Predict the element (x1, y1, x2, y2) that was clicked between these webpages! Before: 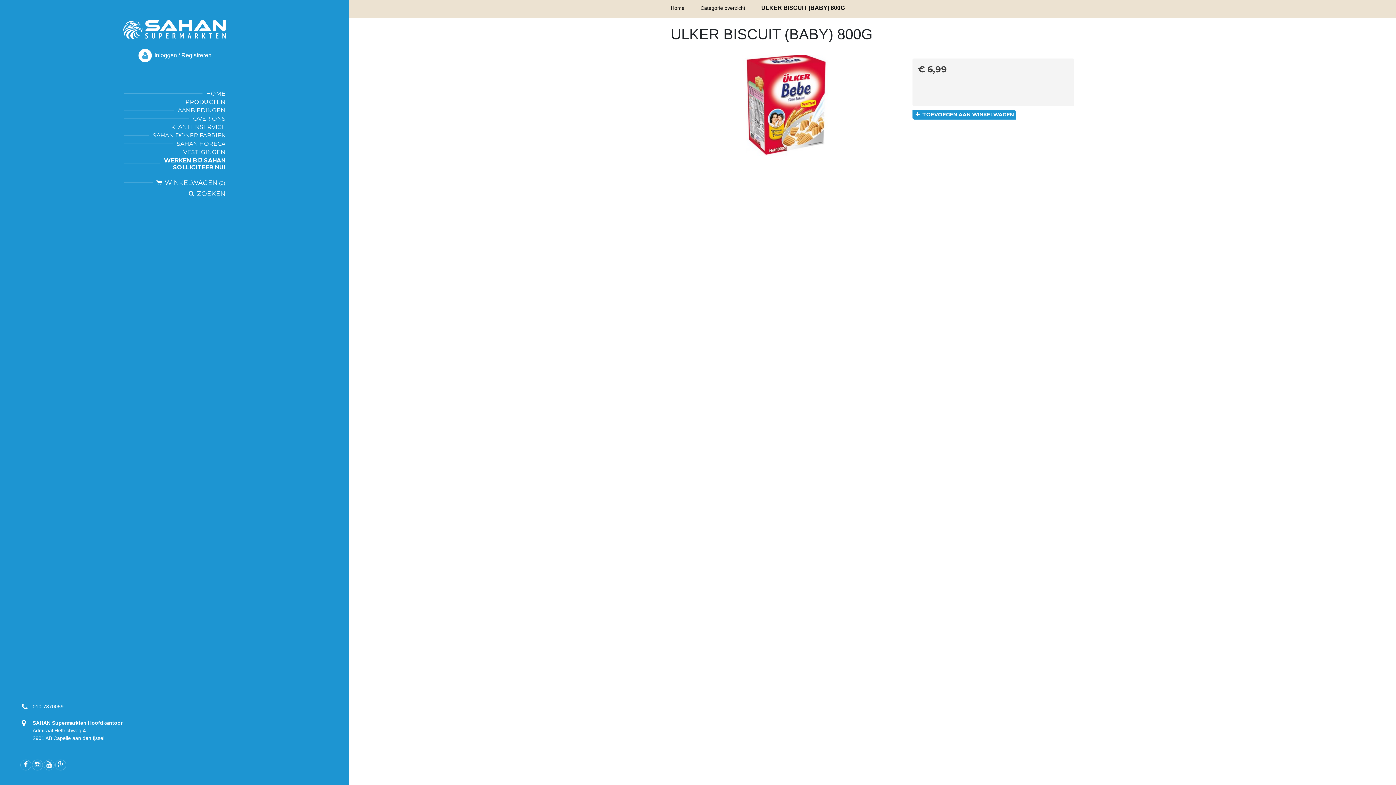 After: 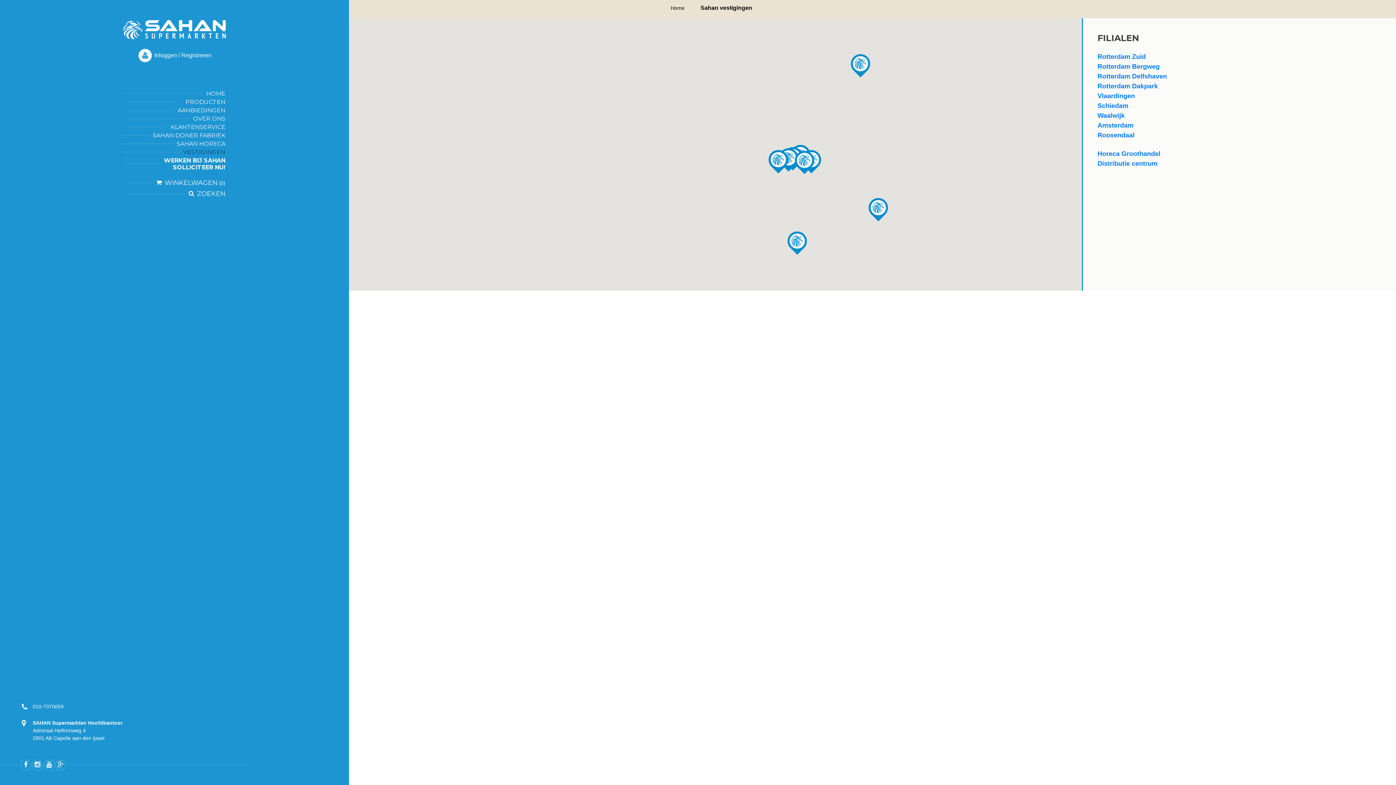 Action: bbox: (183, 148, 225, 155) label: VESTIGINGEN